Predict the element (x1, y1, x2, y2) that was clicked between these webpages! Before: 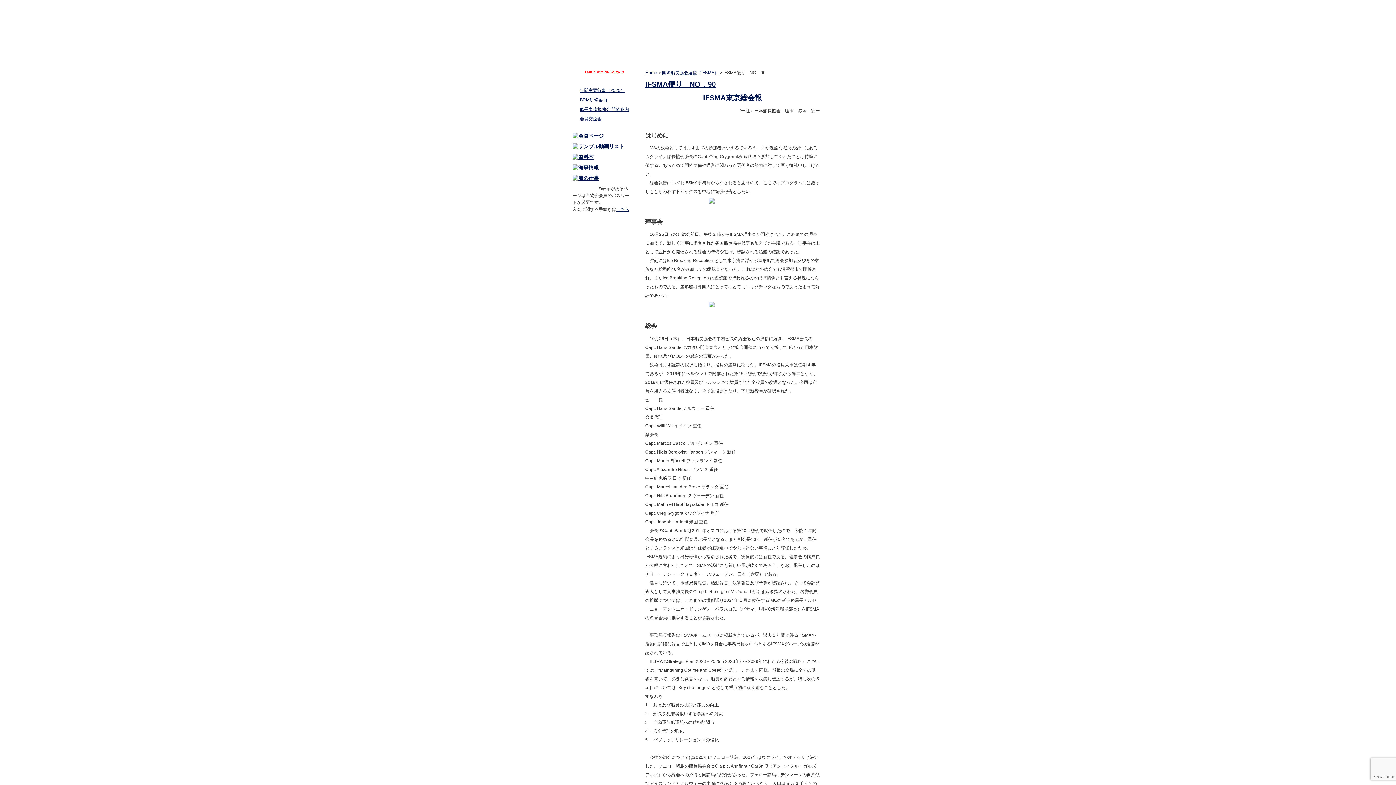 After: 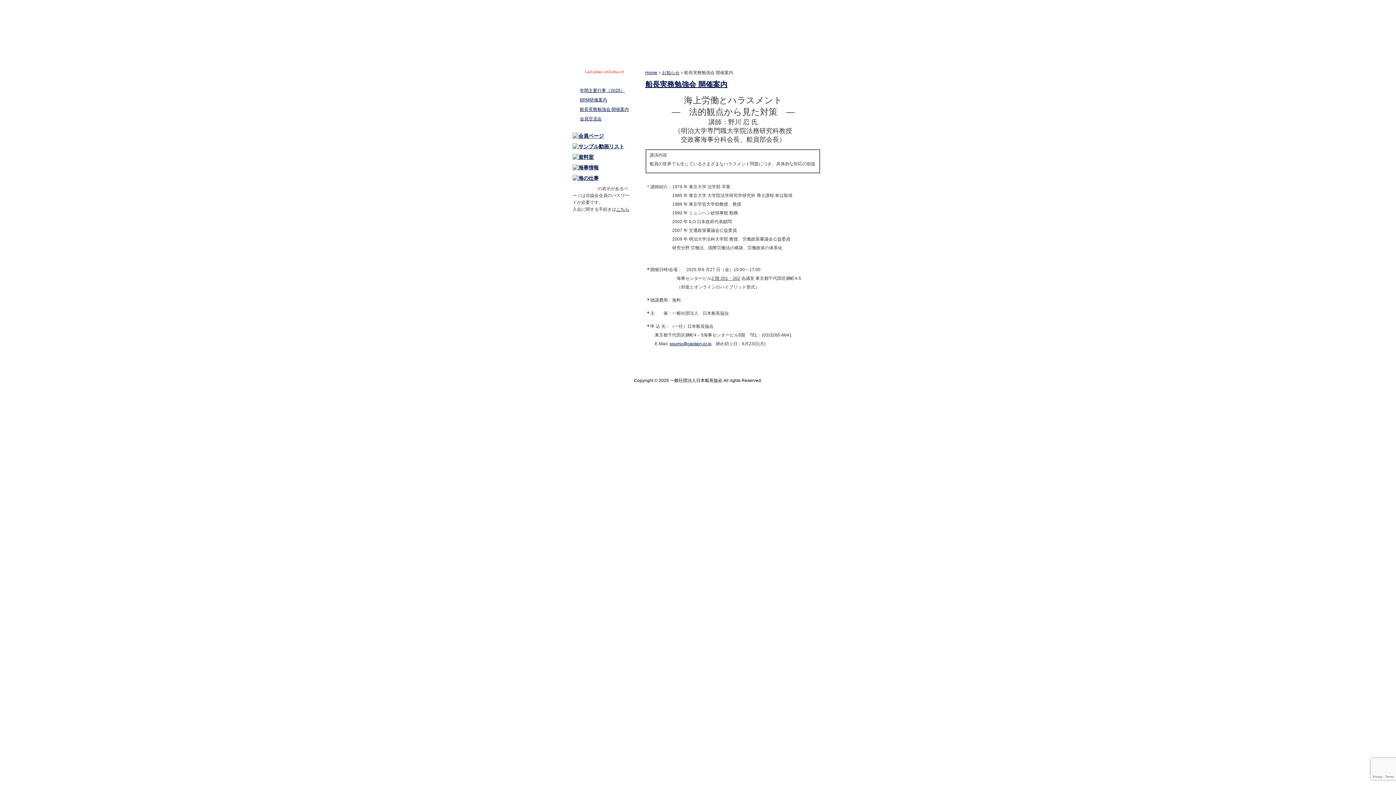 Action: bbox: (576, 106, 629, 112) label: 船長実務勉強会 開催案内